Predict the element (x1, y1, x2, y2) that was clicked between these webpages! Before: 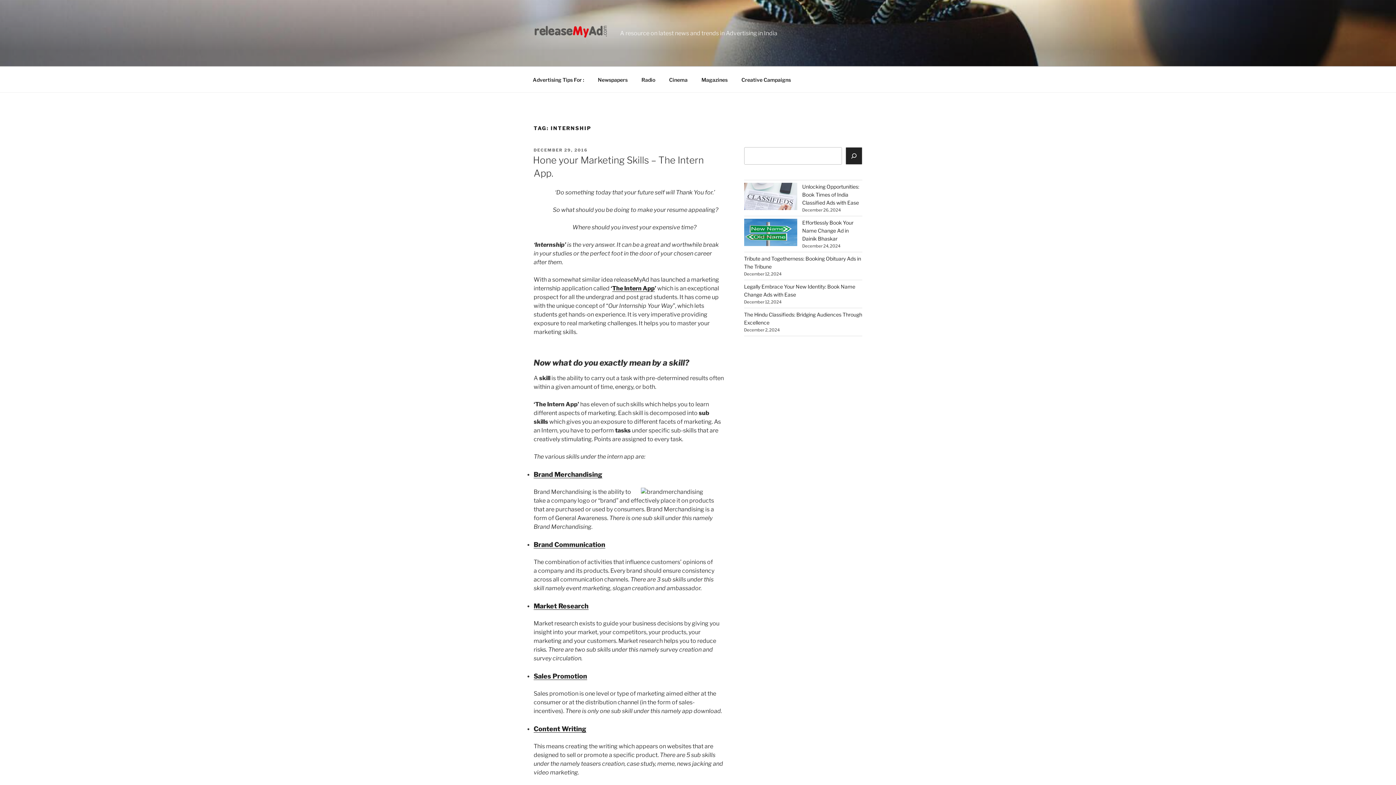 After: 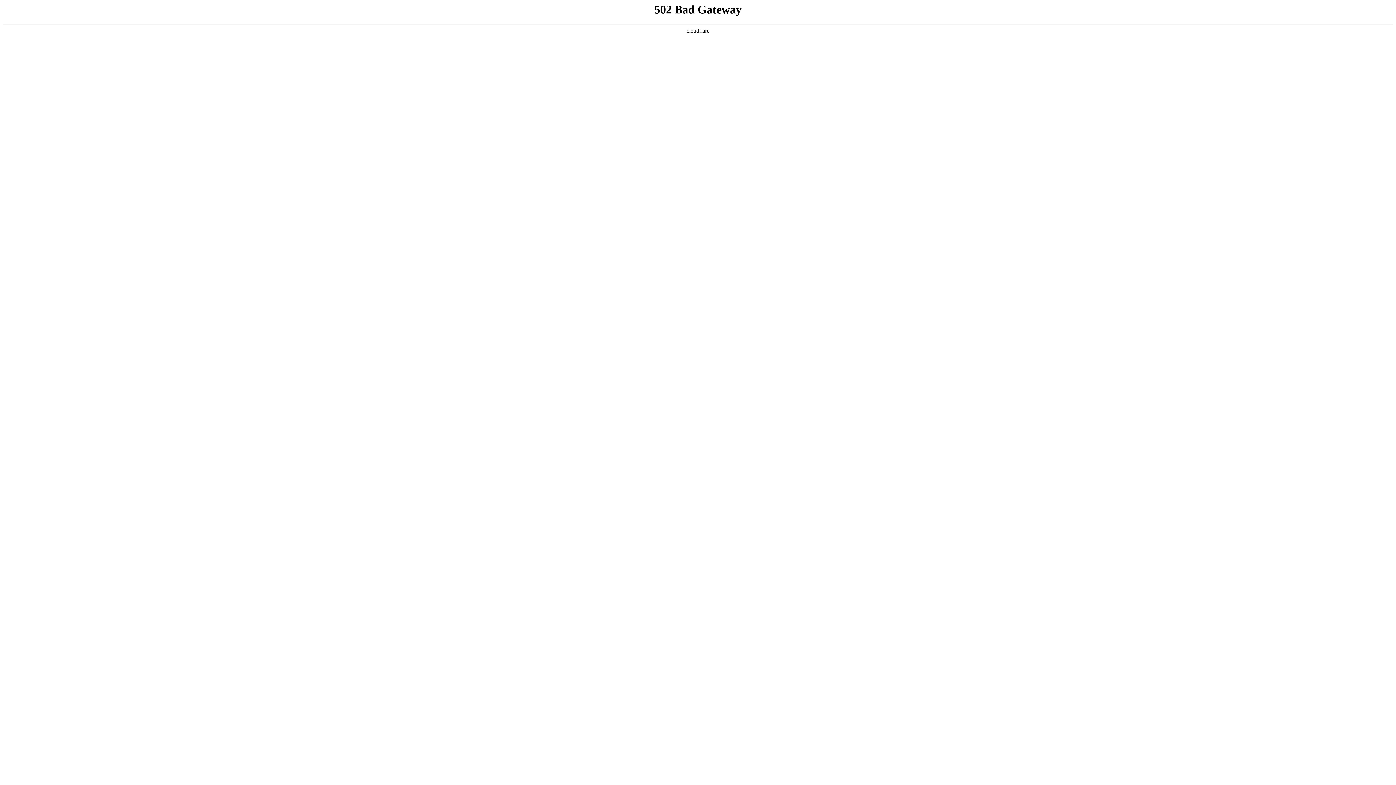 Action: label: Newspapers bbox: (591, 70, 634, 88)